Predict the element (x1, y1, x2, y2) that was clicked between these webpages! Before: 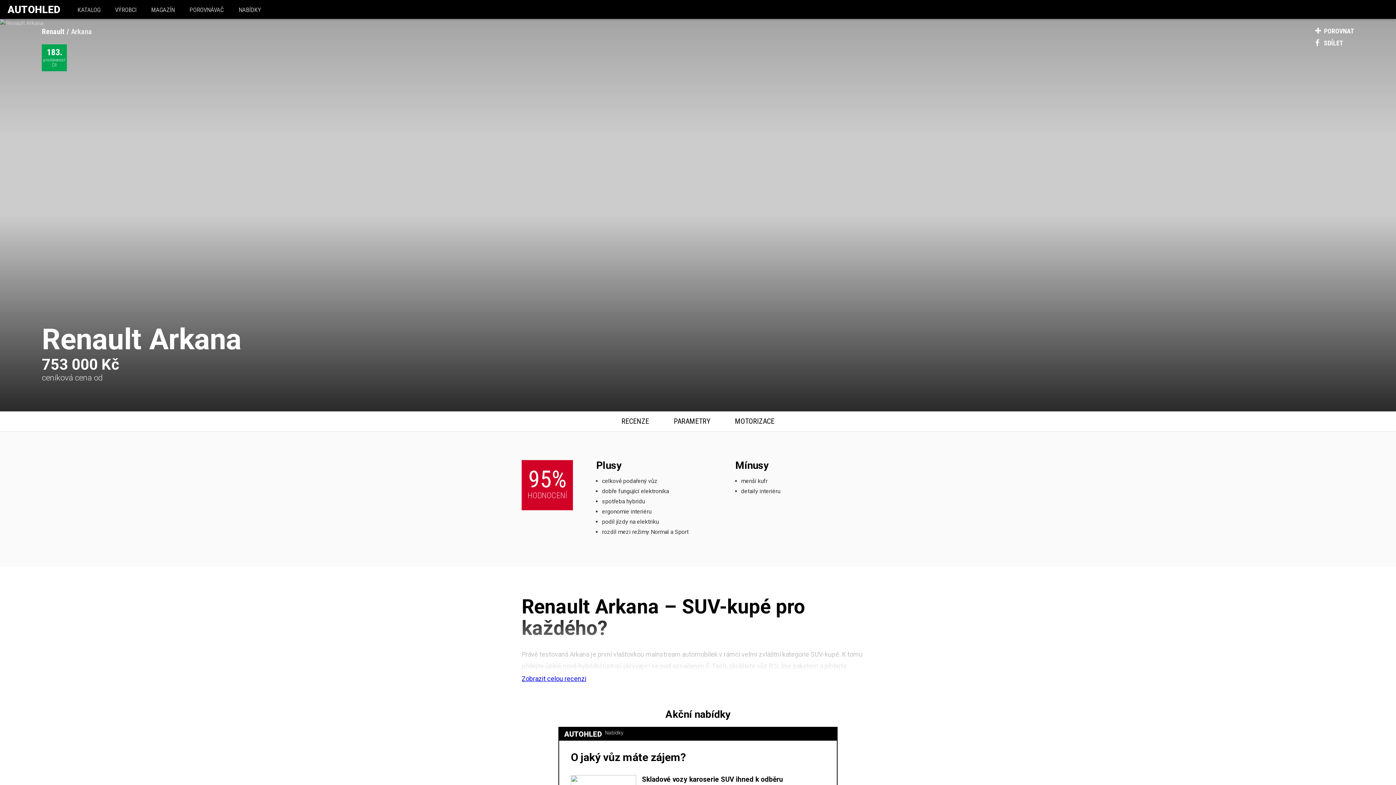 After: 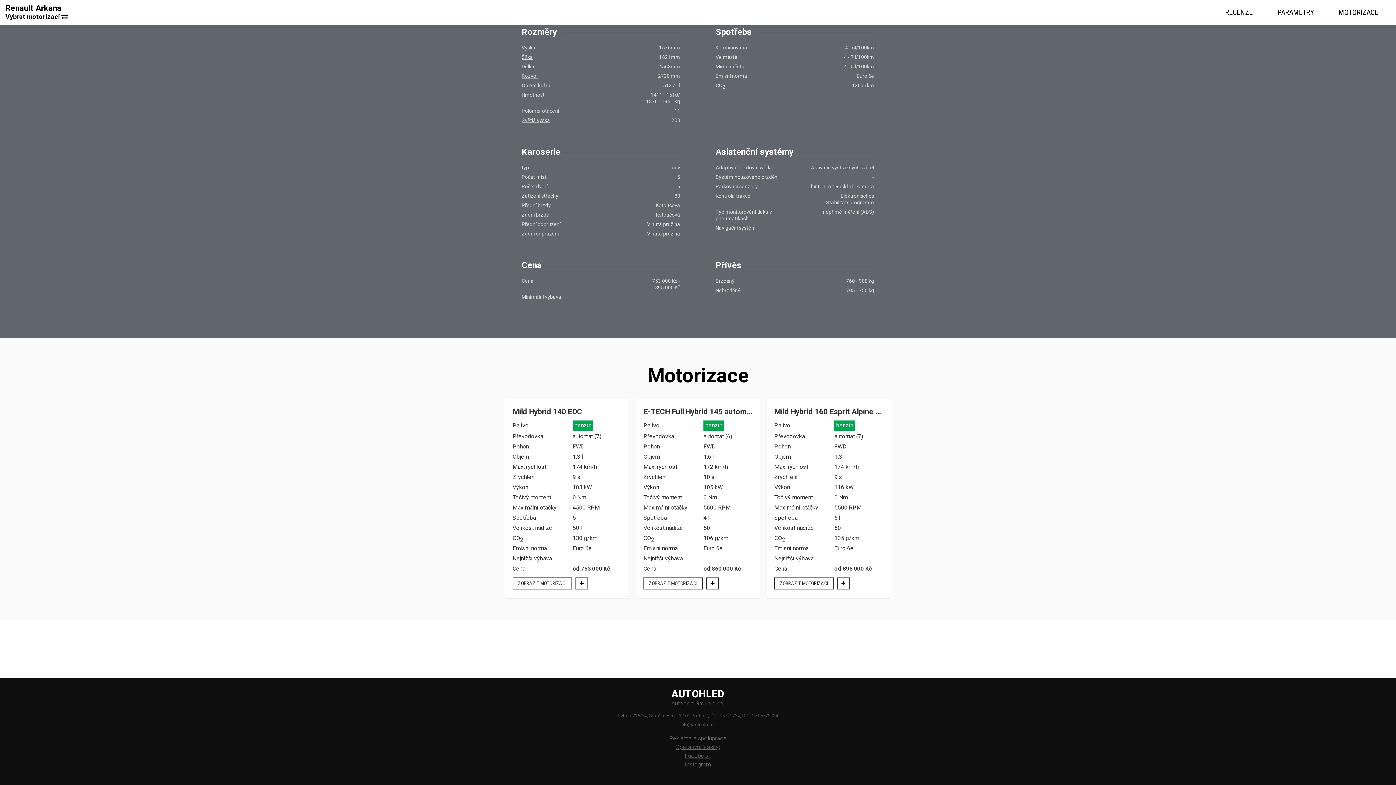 Action: label: MOTORIZACE bbox: (722, 411, 787, 431)